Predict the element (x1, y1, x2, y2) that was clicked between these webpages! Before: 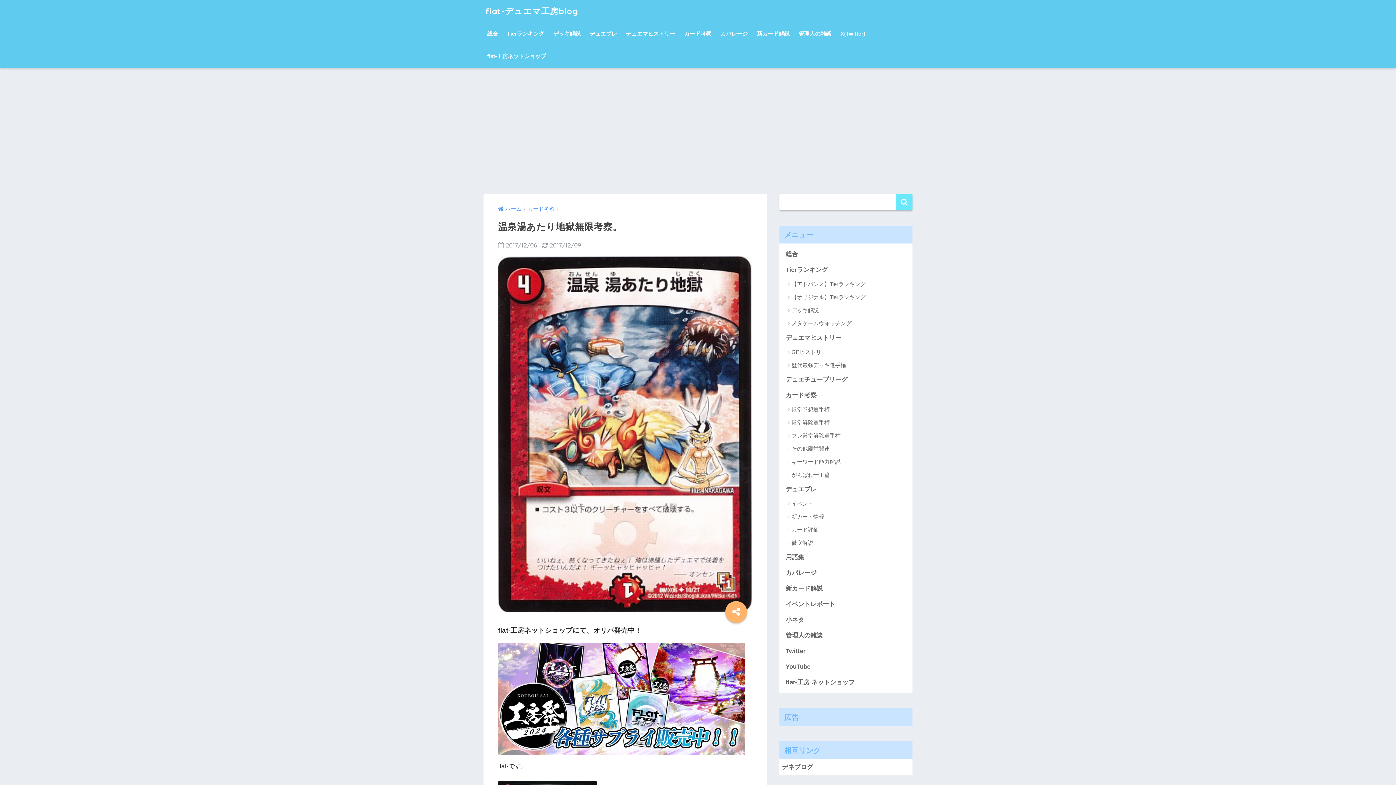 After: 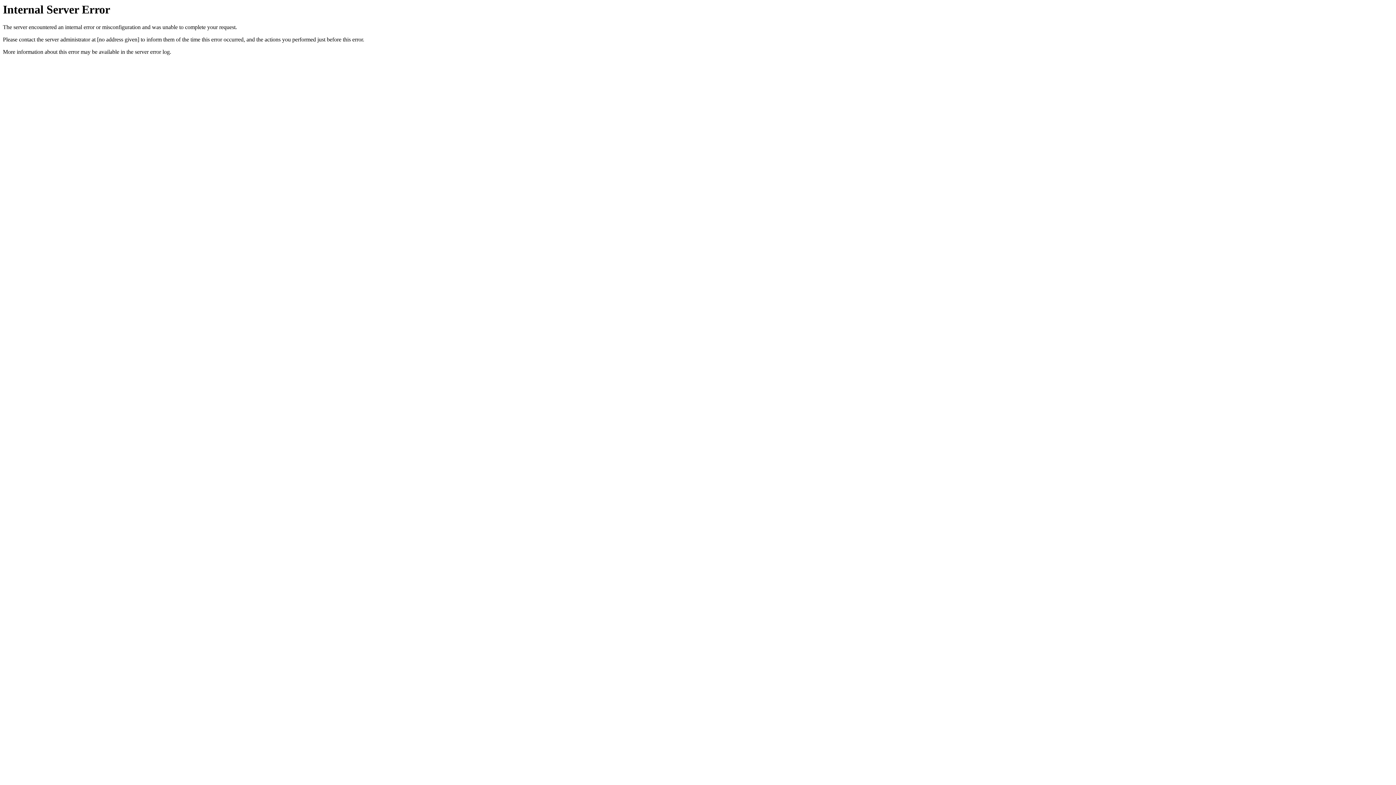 Action: bbox: (498, 695, 745, 702)